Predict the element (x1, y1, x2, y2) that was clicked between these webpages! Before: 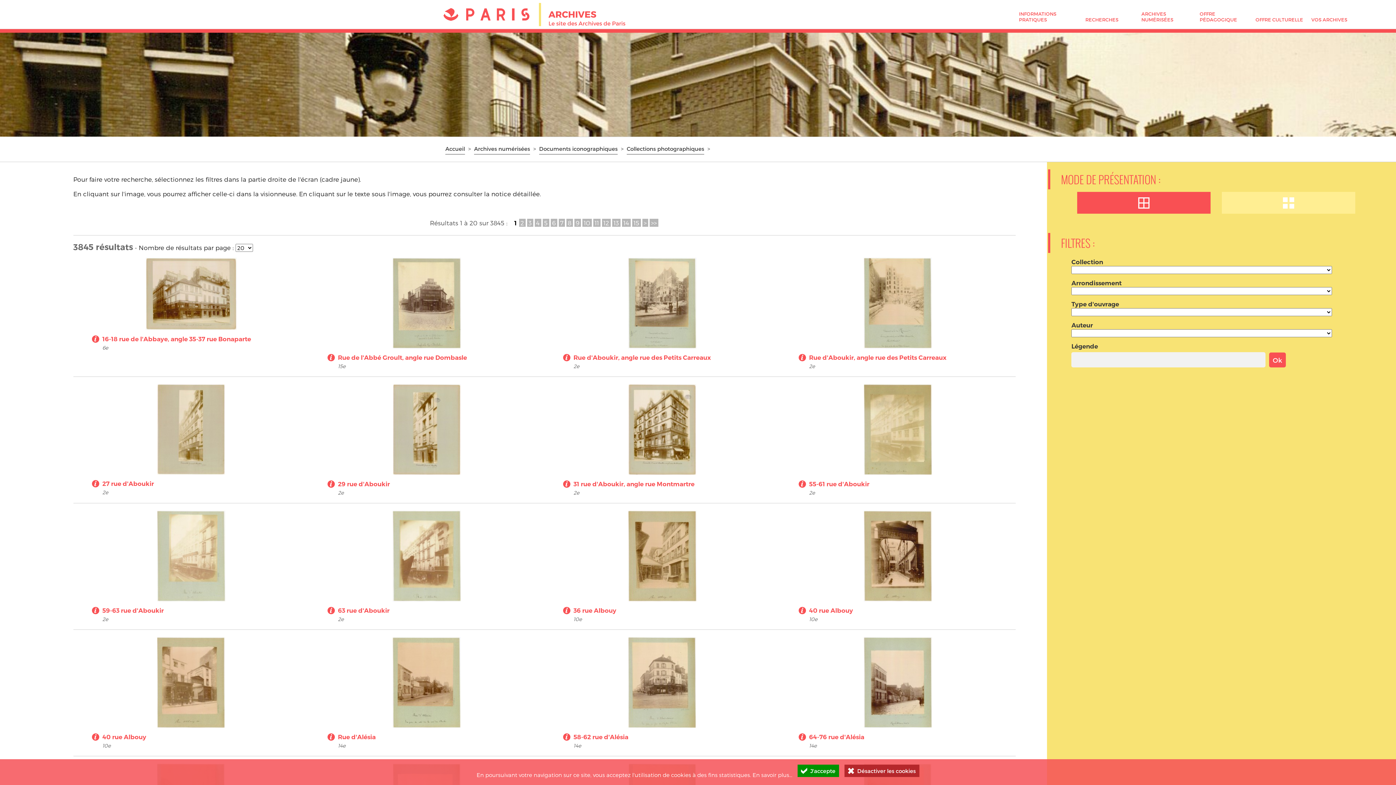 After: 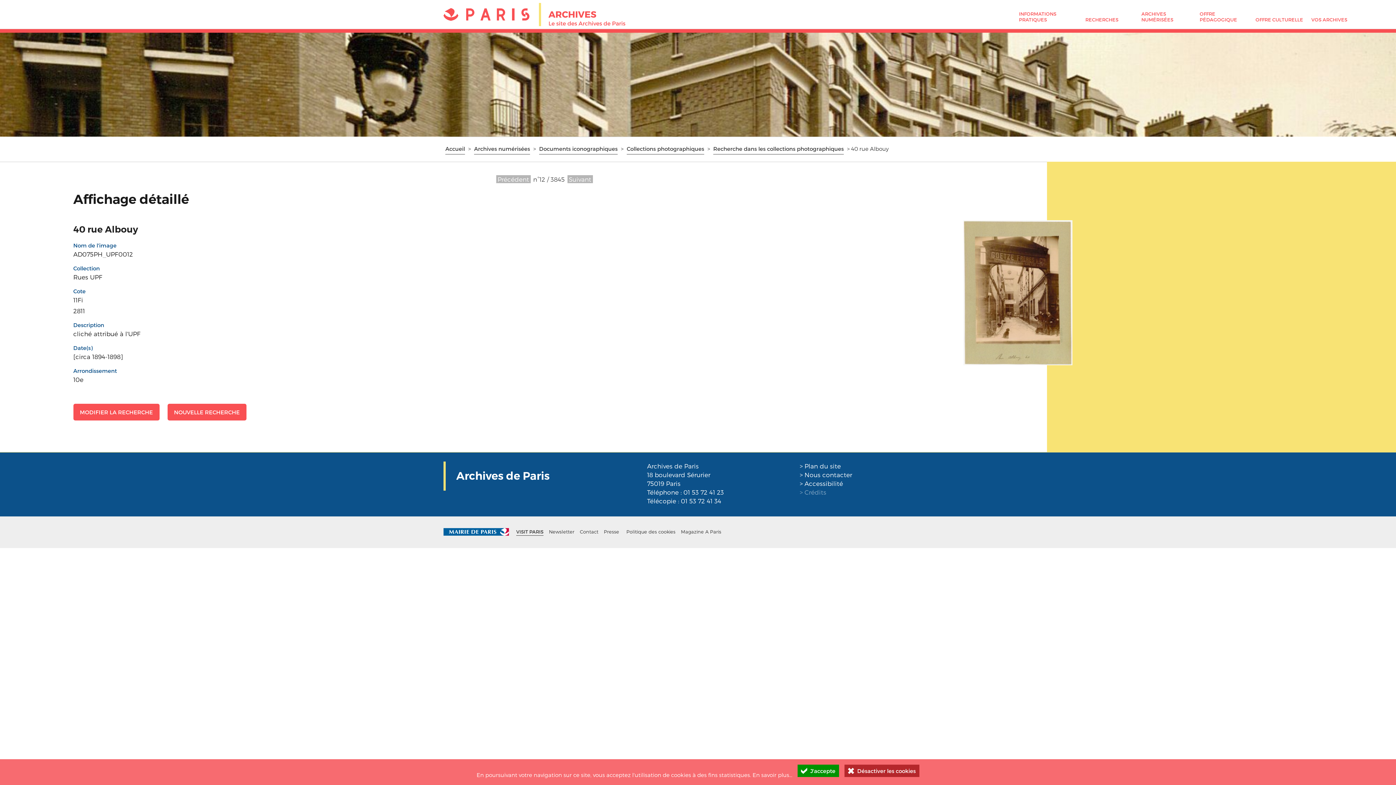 Action: label: 40 rue Albouy bbox: (809, 607, 853, 614)